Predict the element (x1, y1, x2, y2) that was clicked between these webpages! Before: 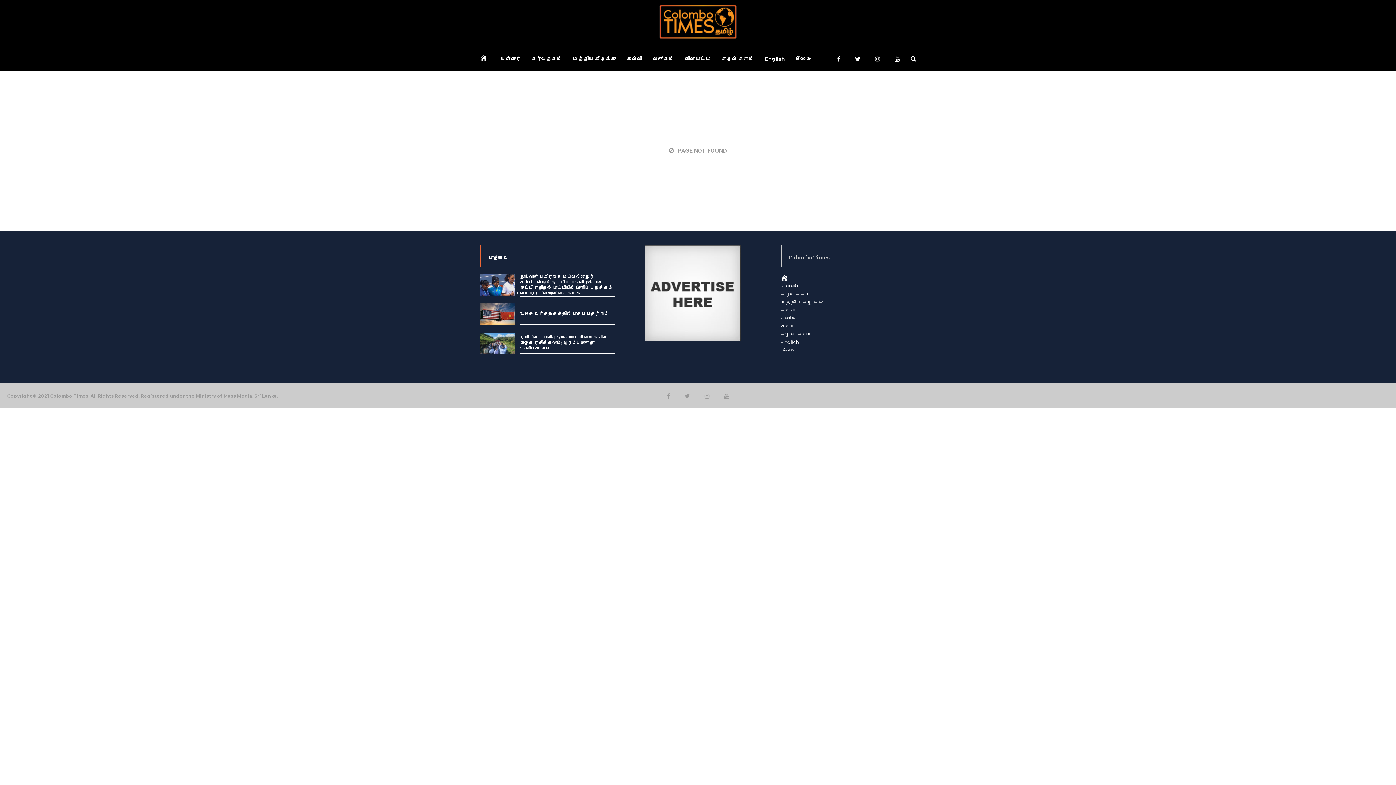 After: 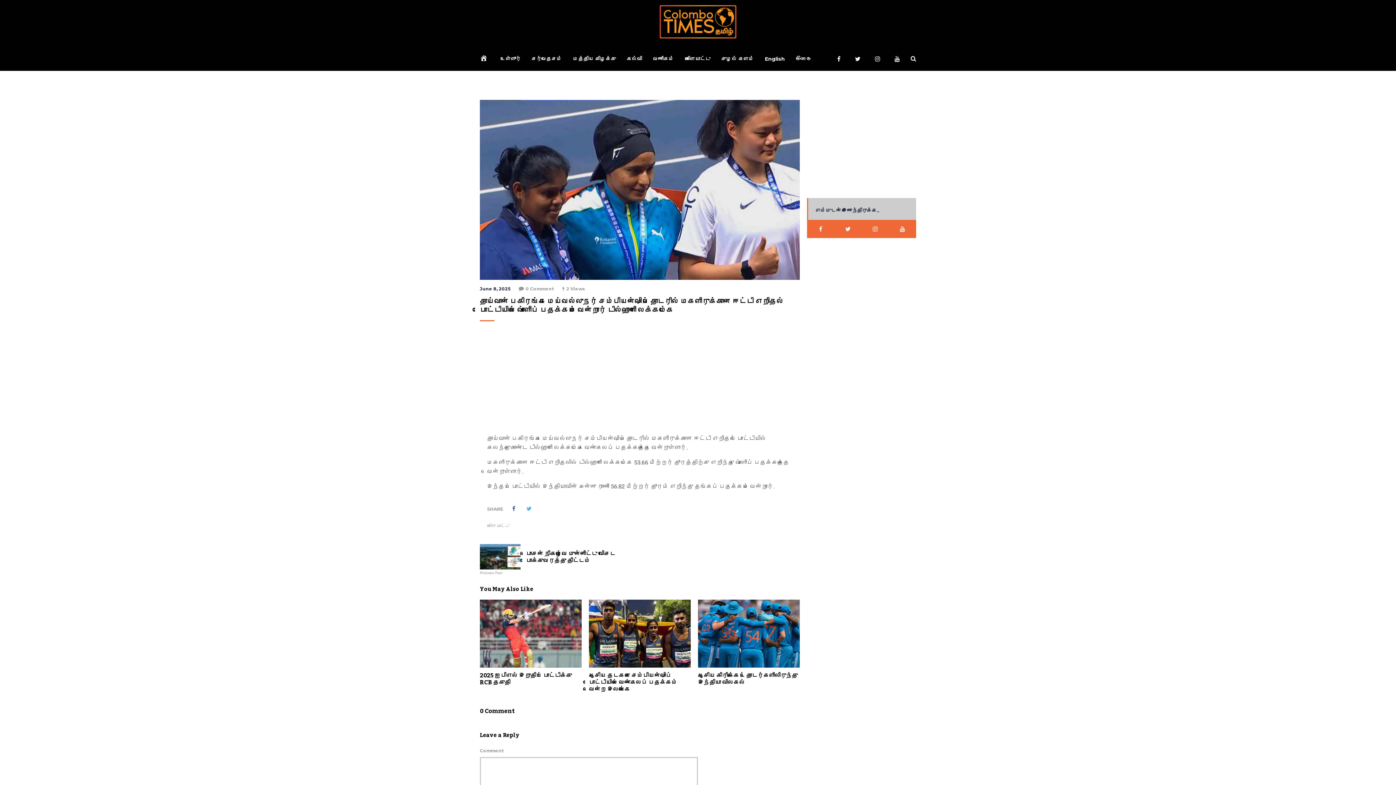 Action: label: தாய்வான் பகிரங்க மெய்வல்லுநர் சம்பியன்ஷிப் தொடரில் மகளிருக்கான ஈட்டி எறிதல் போட்டியில் வௌ்ளிப் பதக்கம் வென்றார் டில்ஹானி லேக்கம்கே bbox: (480, 274, 615, 296)